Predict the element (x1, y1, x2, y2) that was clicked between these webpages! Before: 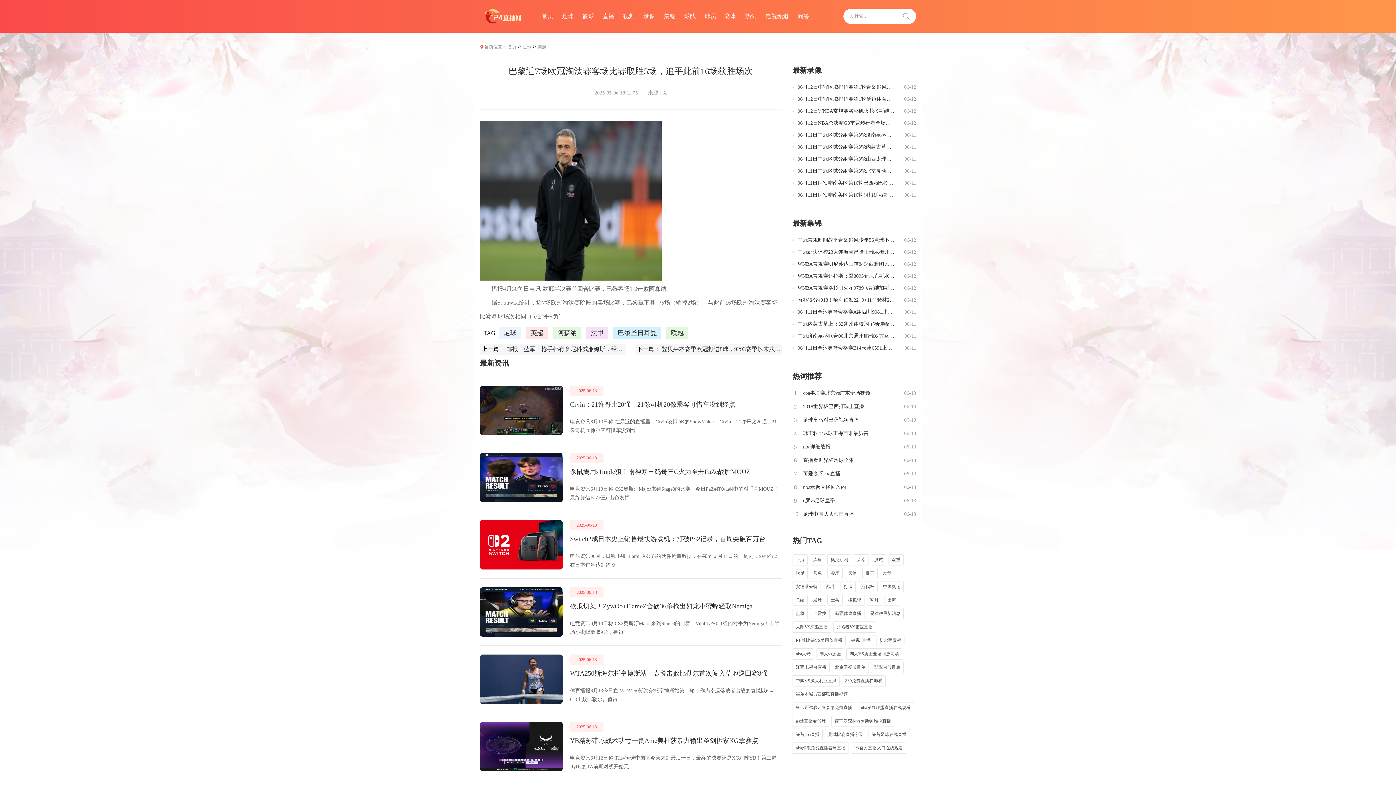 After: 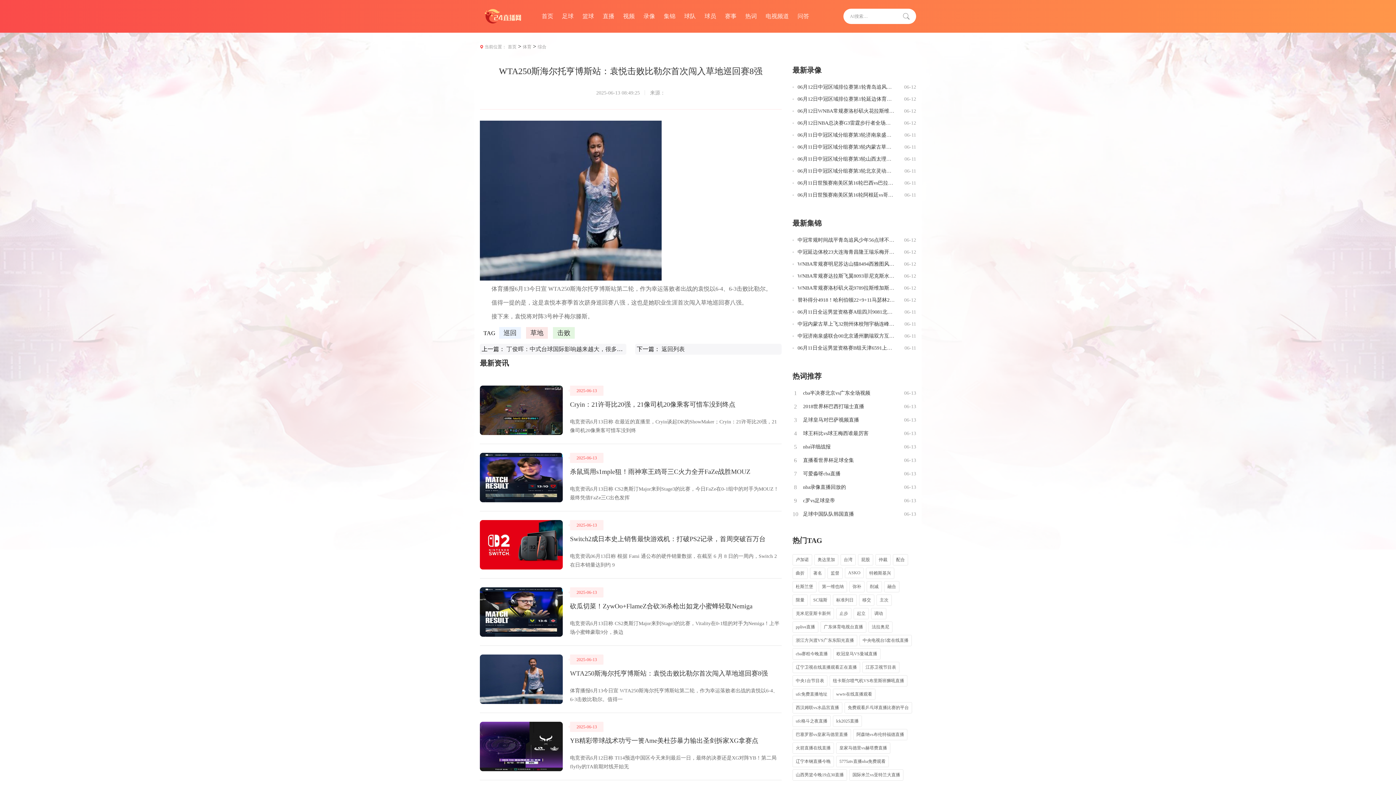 Action: label: 2025-06-13
WTA250斯海尔托亨博斯站：袁悦击败比勒尔首次闯入草地巡回赛8强
体育播报6月13今日宣 WTA250斯海尔托亨博斯站第二轮，作为幸运落败者出战的袁悦以6-4、6-3击败比勒尔。值得一 bbox: (480, 654, 781, 704)